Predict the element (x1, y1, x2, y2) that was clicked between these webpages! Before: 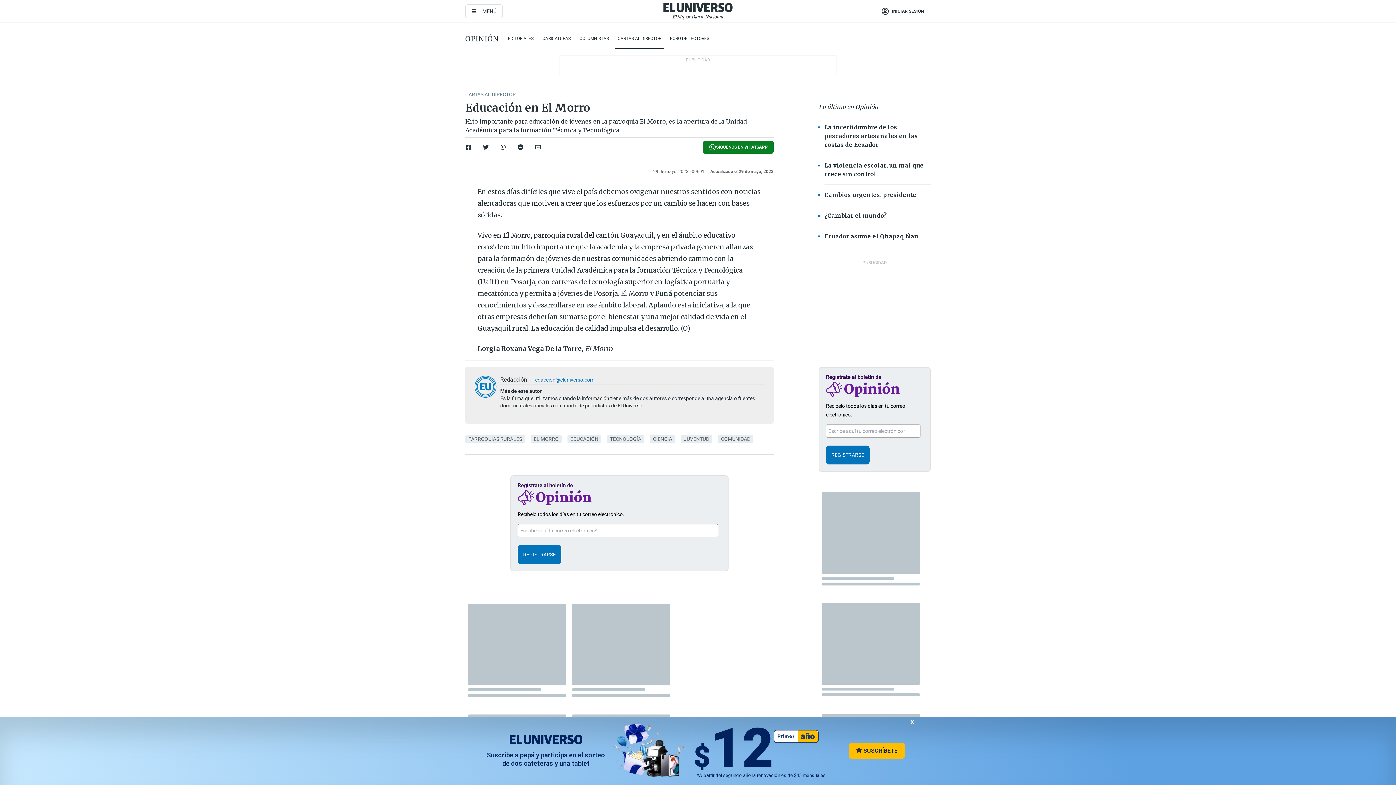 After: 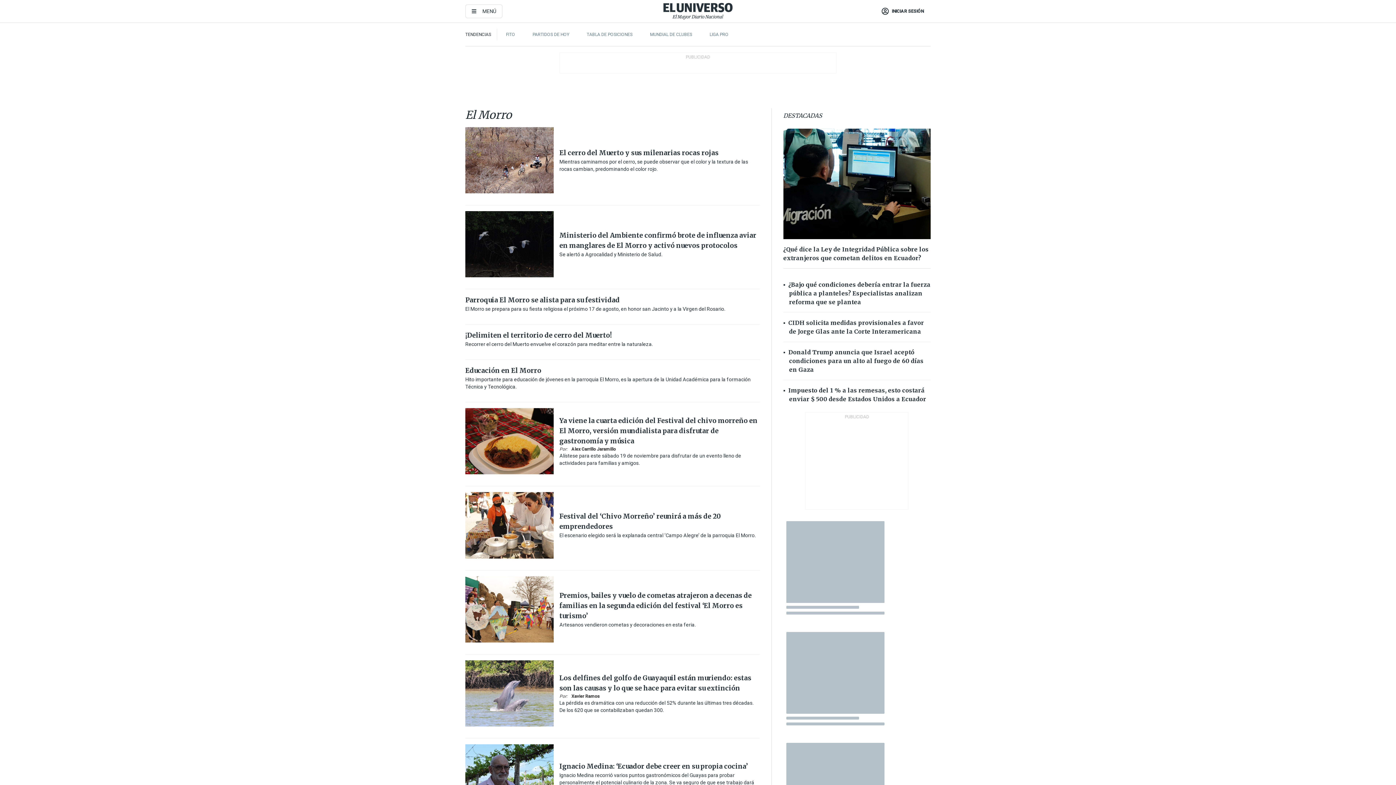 Action: bbox: (533, 436, 558, 442) label: EL MORRO